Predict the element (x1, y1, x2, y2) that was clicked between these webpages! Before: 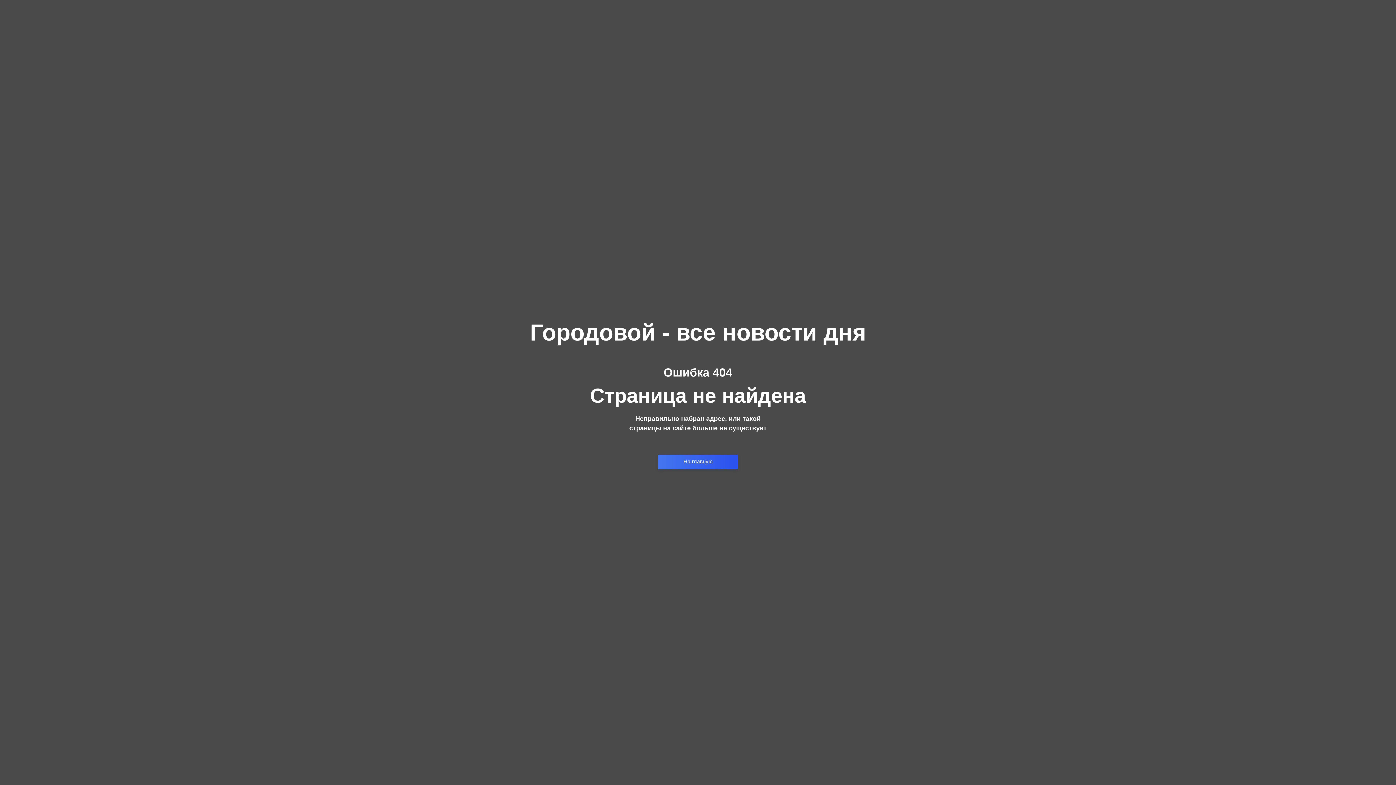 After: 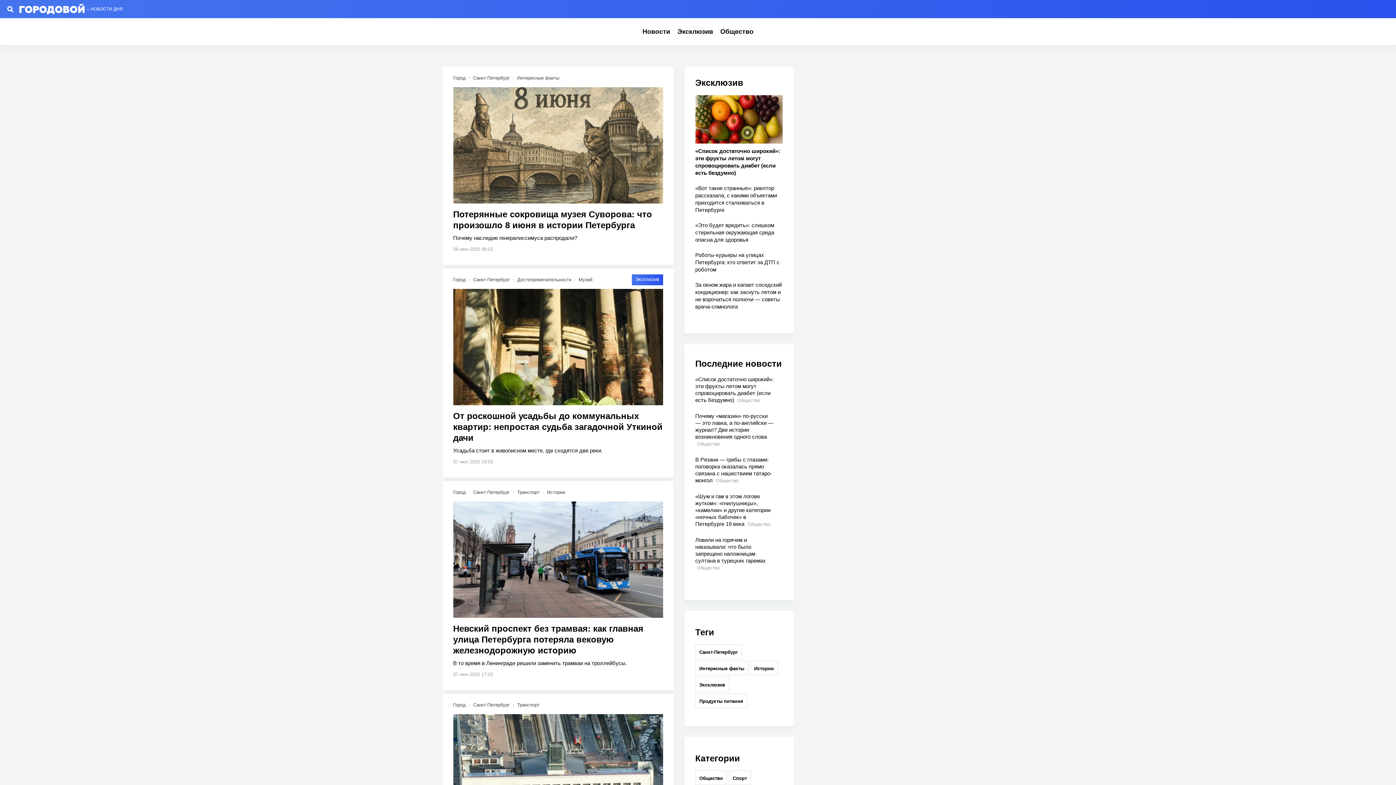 Action: label: На главную bbox: (658, 454, 738, 469)